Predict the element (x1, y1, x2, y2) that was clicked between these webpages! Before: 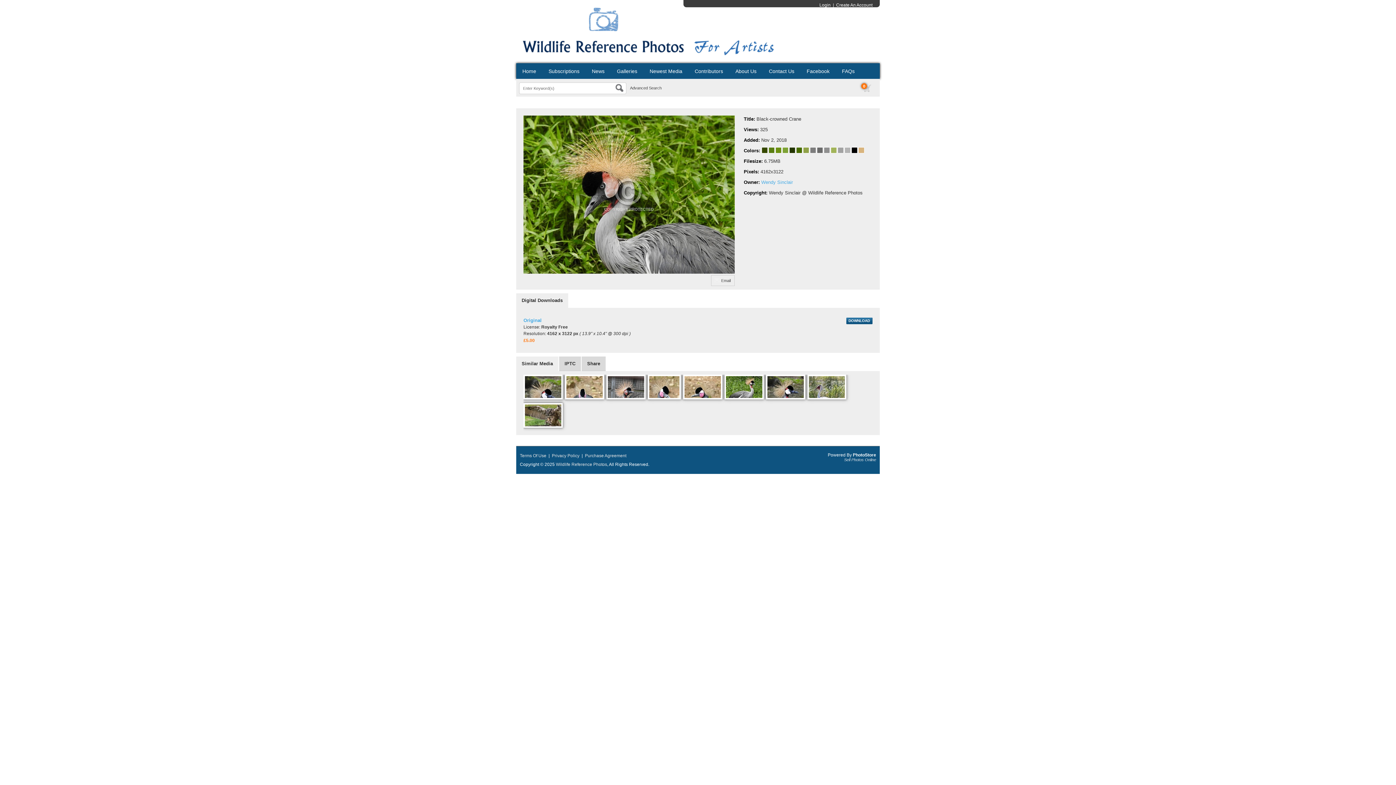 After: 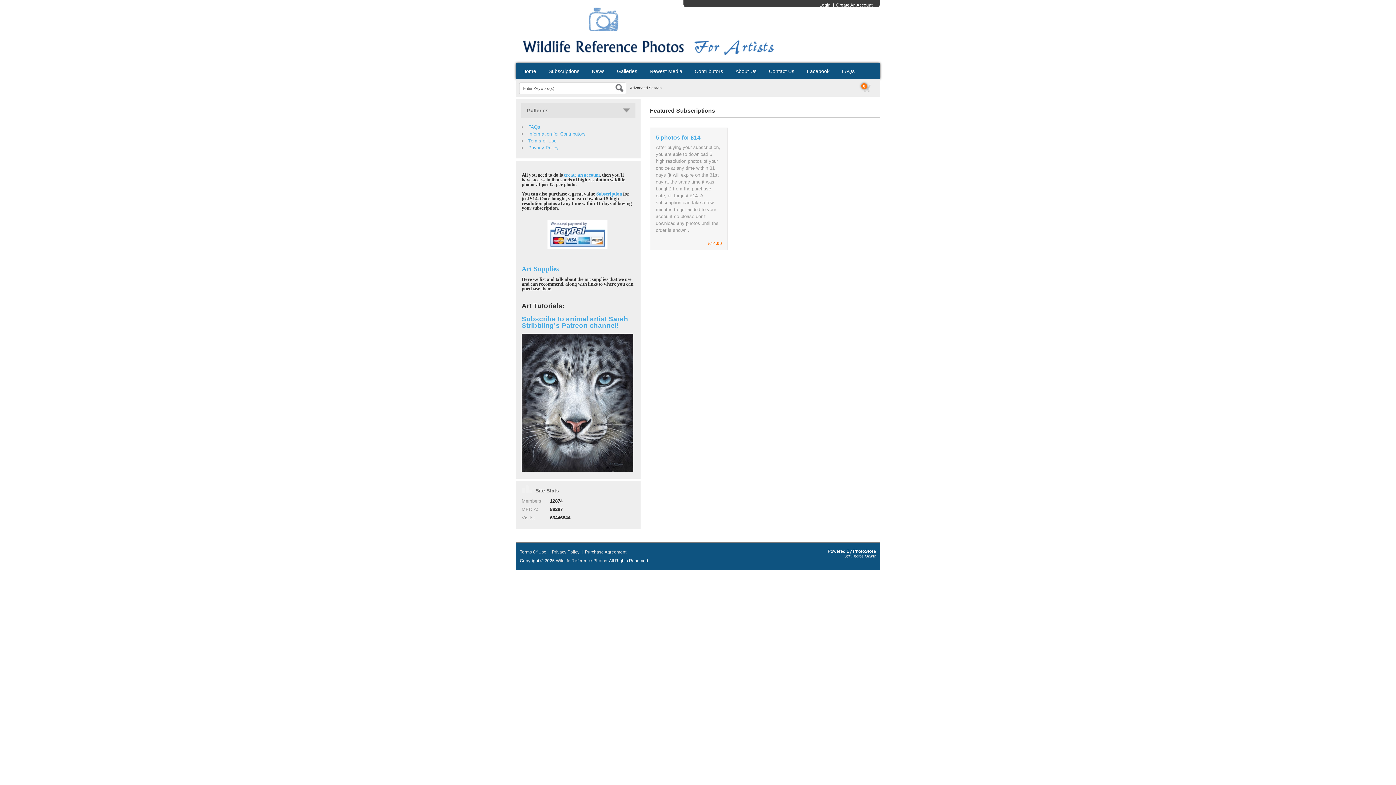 Action: bbox: (548, 68, 579, 74) label: Subscriptions